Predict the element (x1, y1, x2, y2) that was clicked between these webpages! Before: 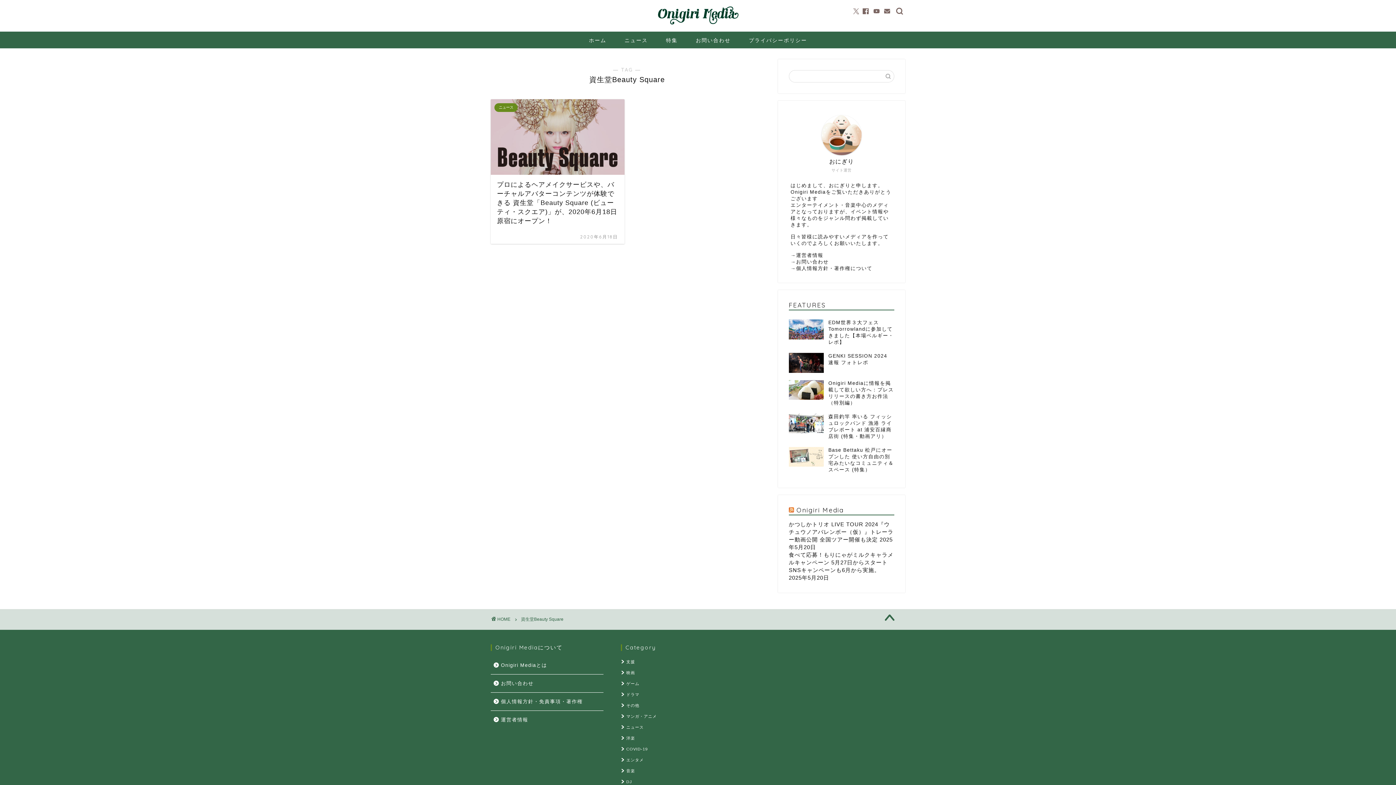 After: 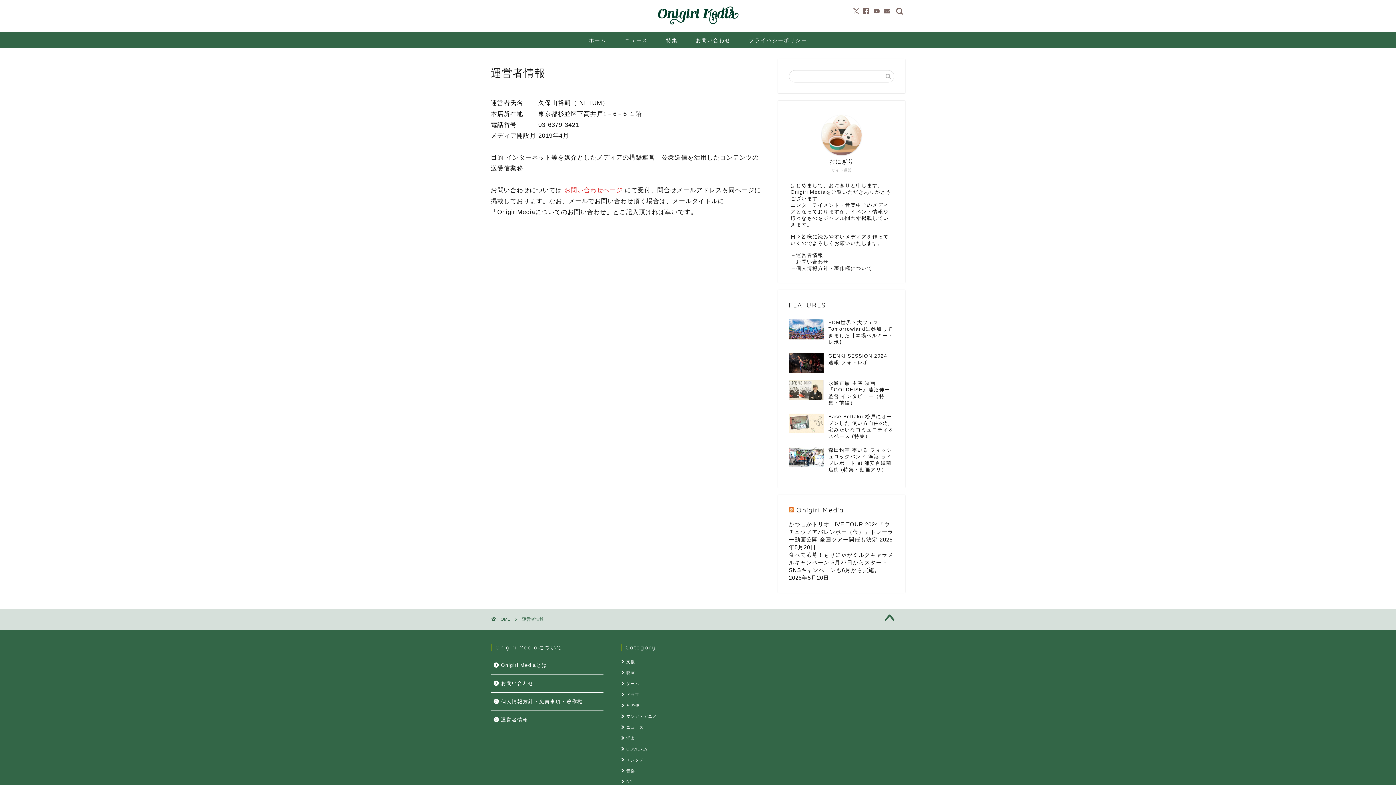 Action: bbox: (796, 252, 823, 258) label: 運営者情報